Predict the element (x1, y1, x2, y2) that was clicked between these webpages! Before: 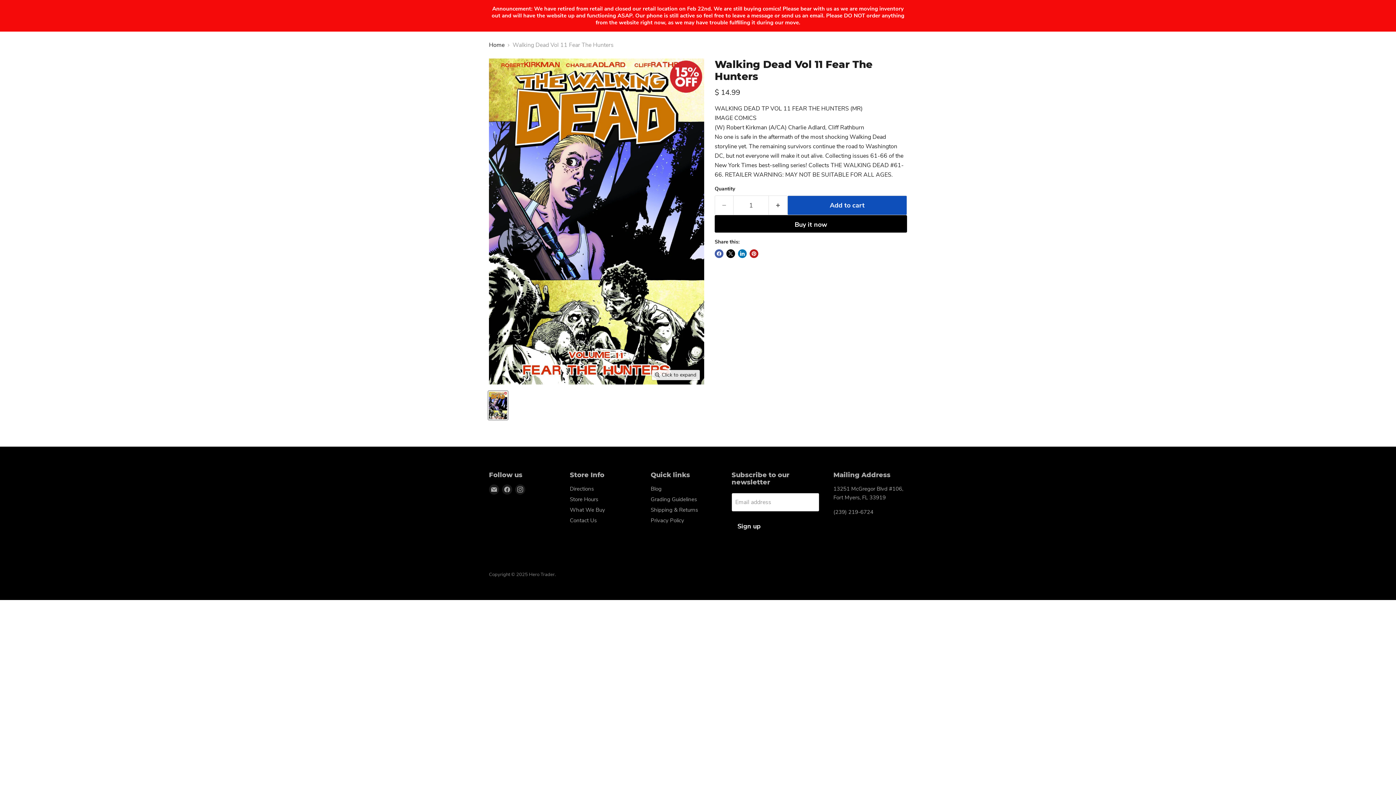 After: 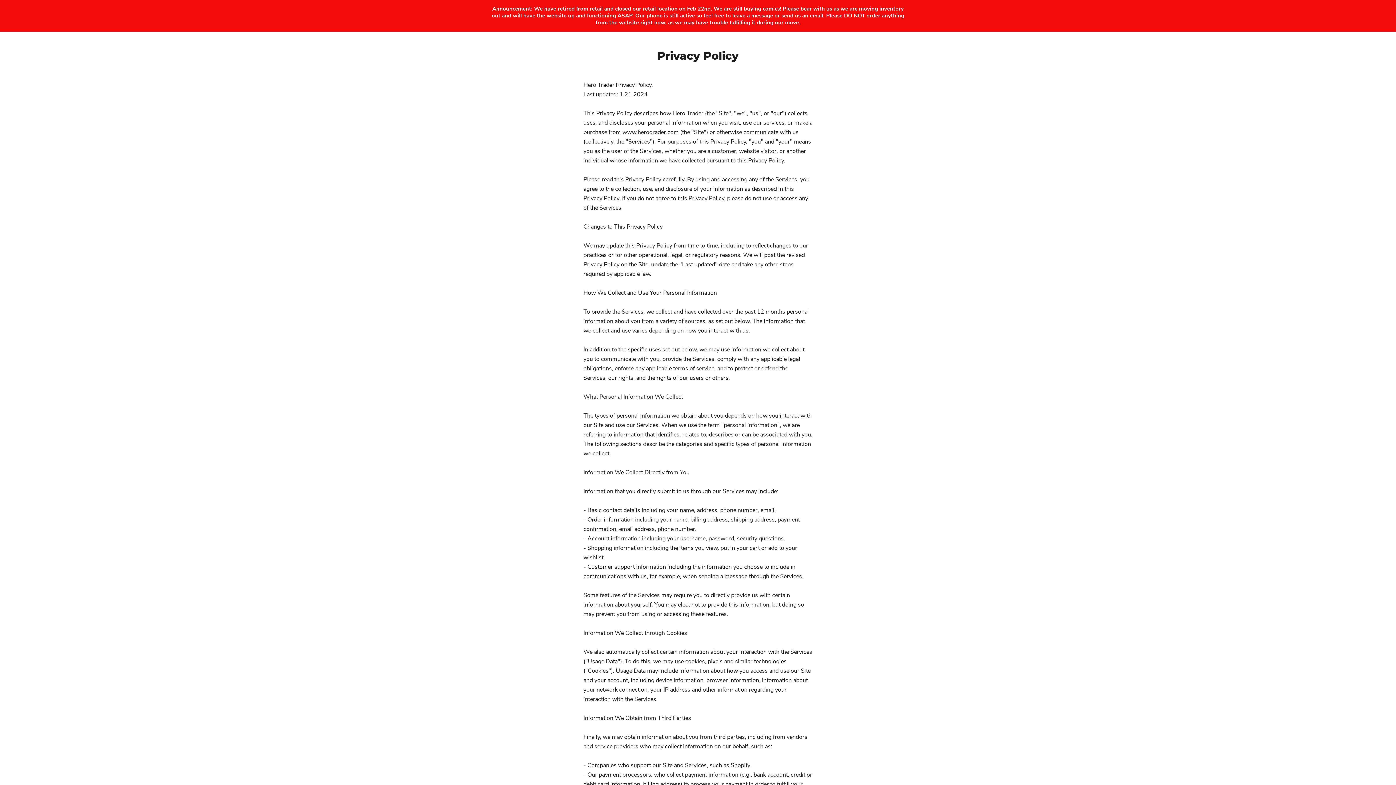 Action: bbox: (650, 517, 684, 524) label: Privacy Policy